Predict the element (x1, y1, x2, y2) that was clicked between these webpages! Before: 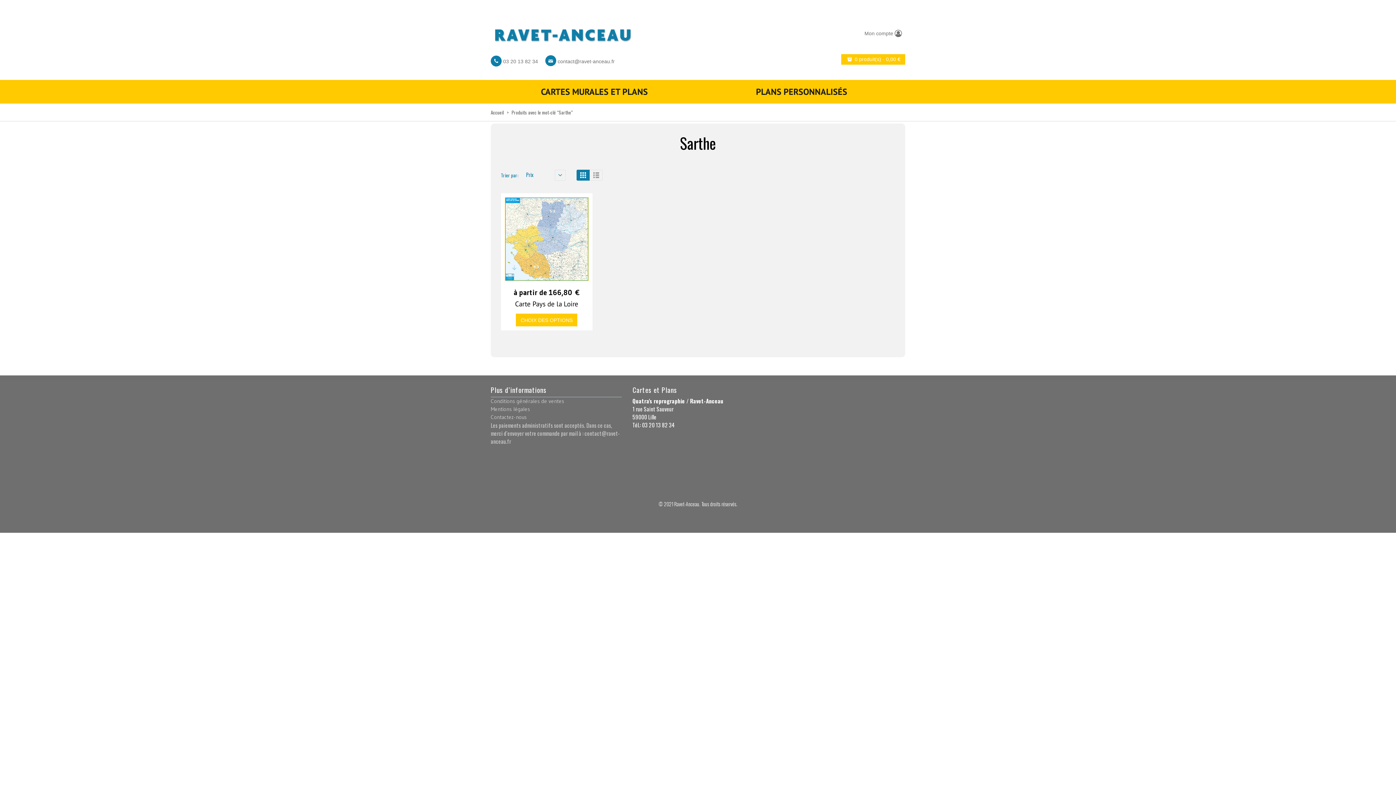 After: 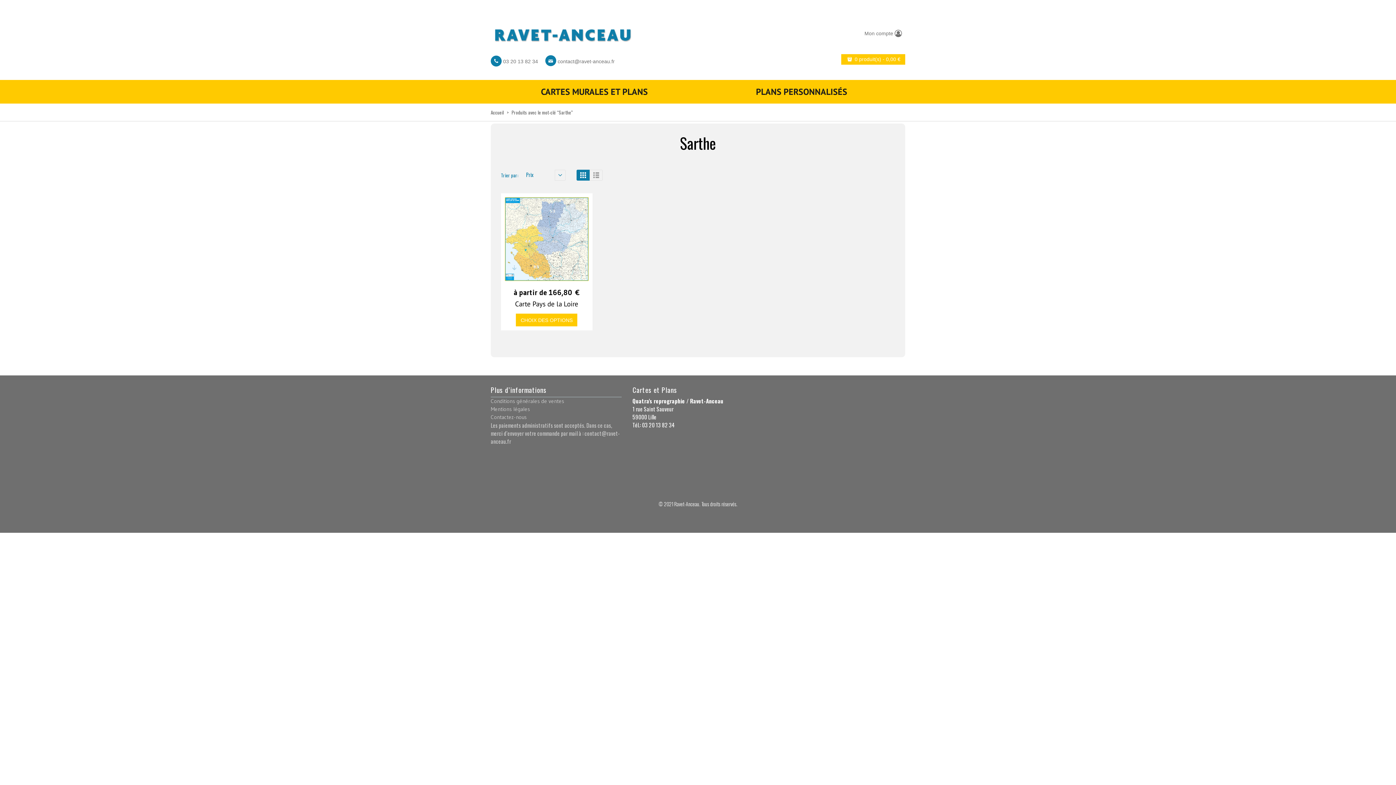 Action: bbox: (576, 169, 589, 180)